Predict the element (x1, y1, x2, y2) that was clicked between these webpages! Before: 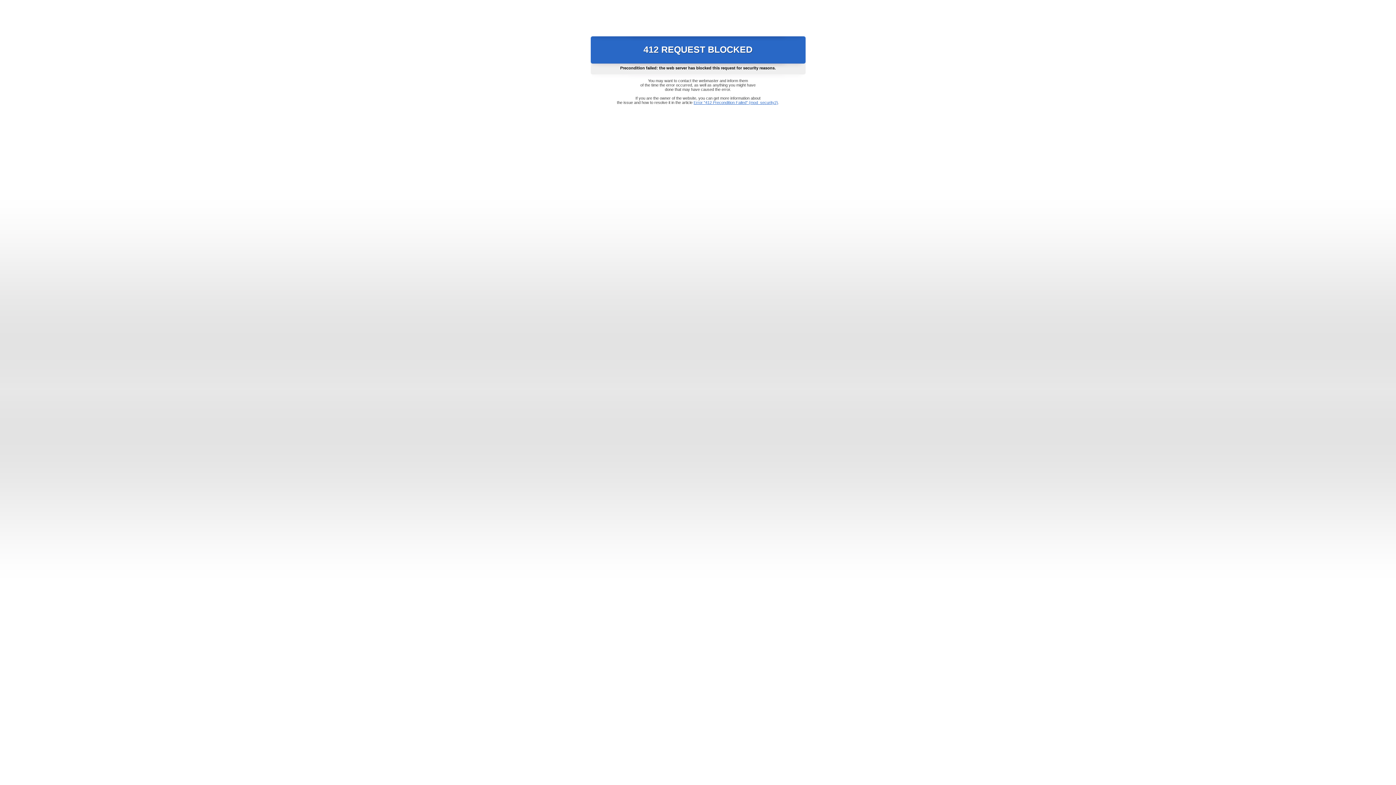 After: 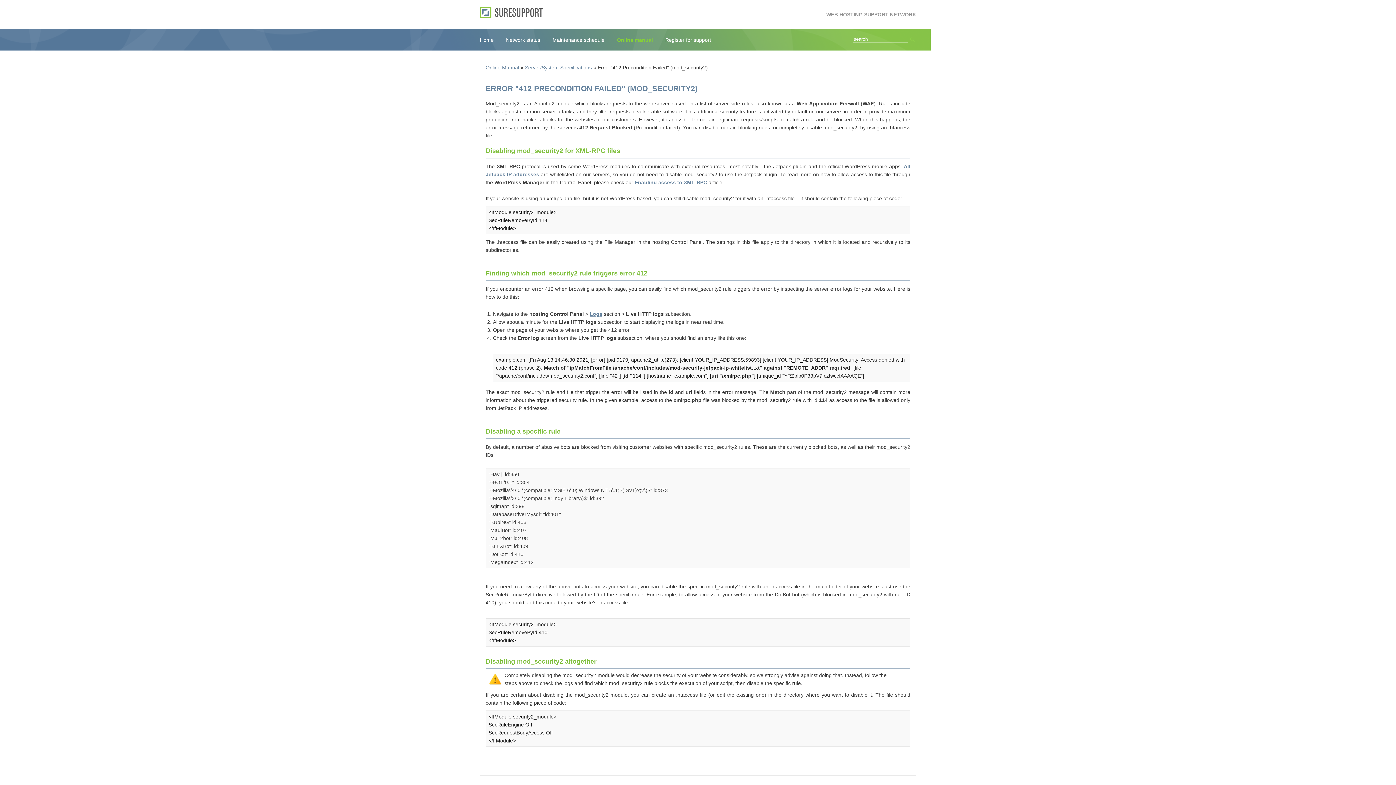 Action: bbox: (693, 100, 778, 104) label: Error "412 Precondition Failed" (mod_security2)